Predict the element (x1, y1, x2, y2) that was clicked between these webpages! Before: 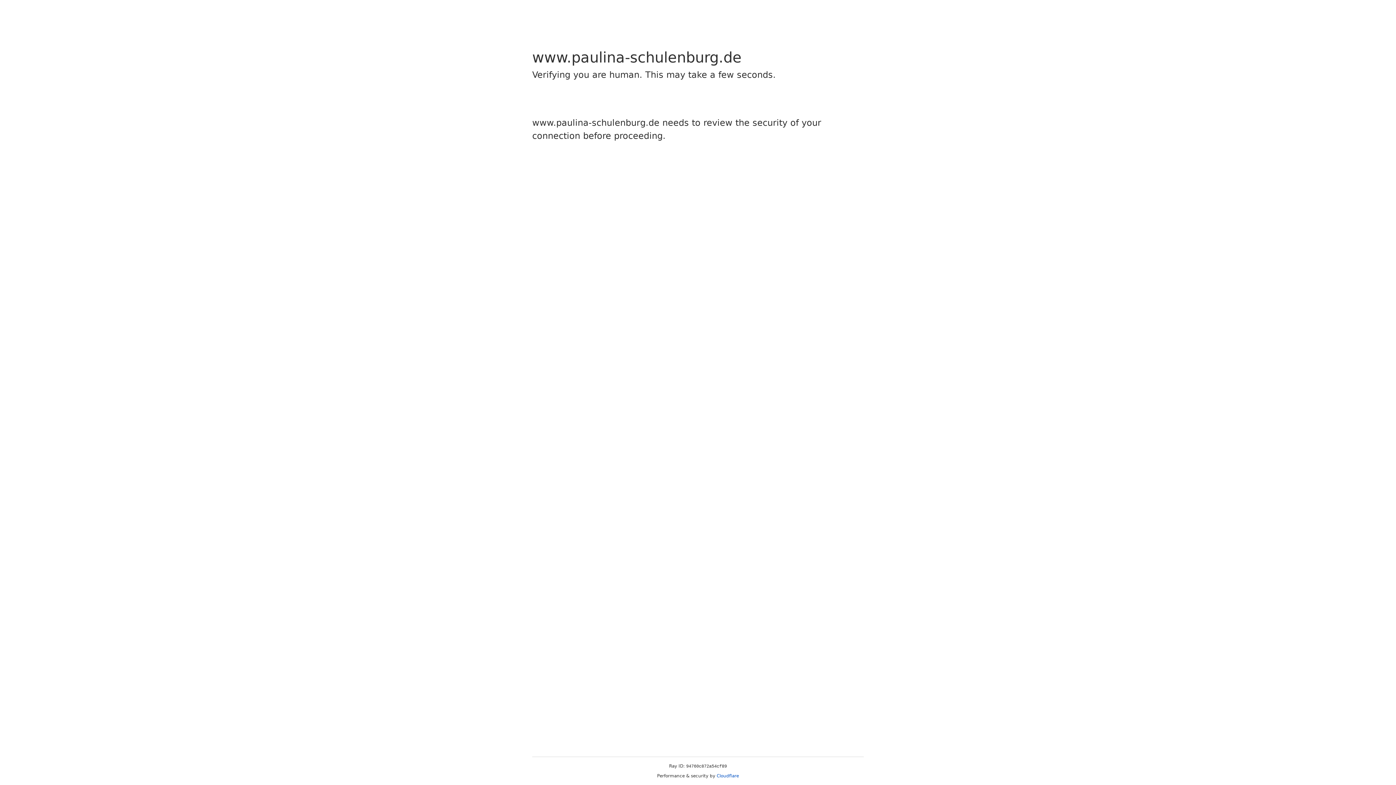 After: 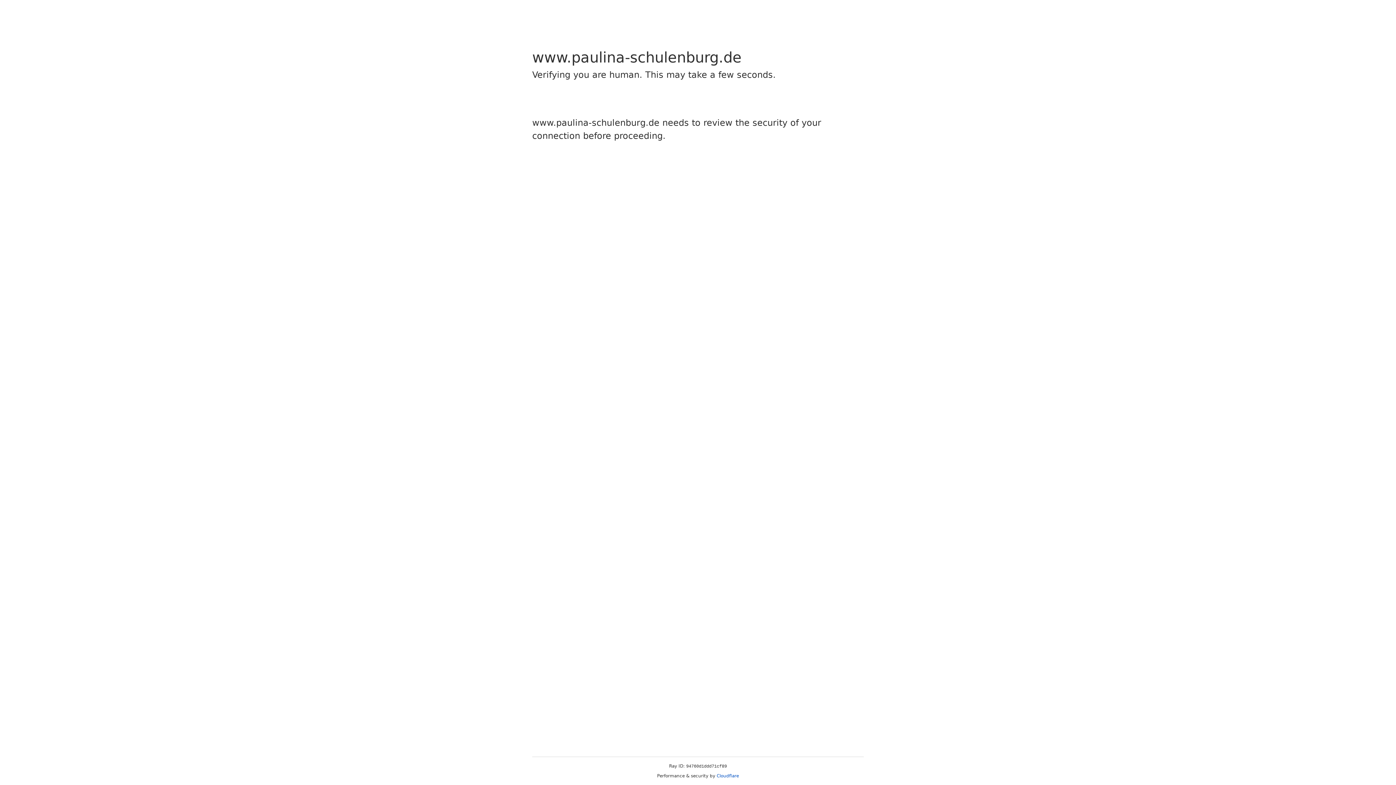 Action: label: Cloudflare bbox: (716, 773, 739, 778)